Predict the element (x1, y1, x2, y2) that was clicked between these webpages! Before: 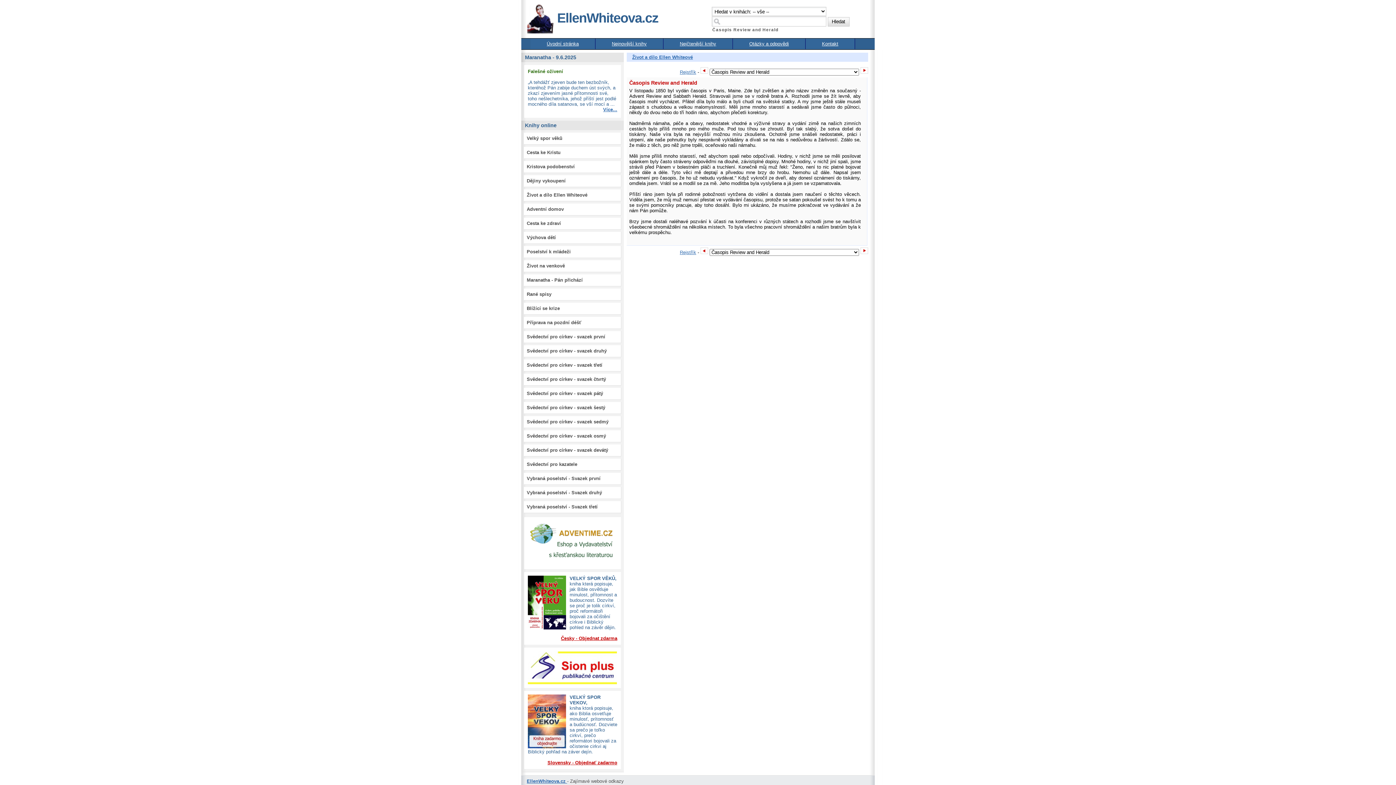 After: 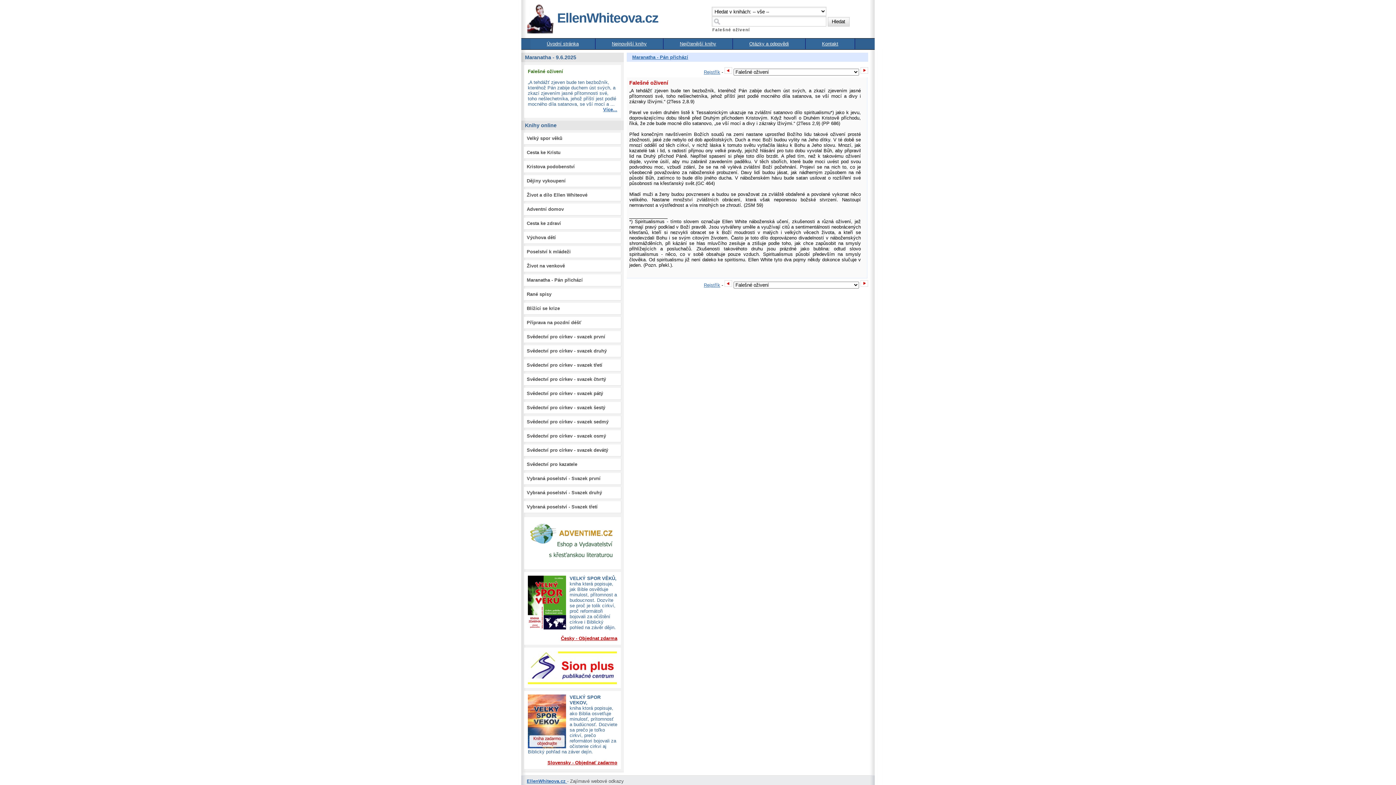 Action: bbox: (603, 106, 617, 112) label: Více...